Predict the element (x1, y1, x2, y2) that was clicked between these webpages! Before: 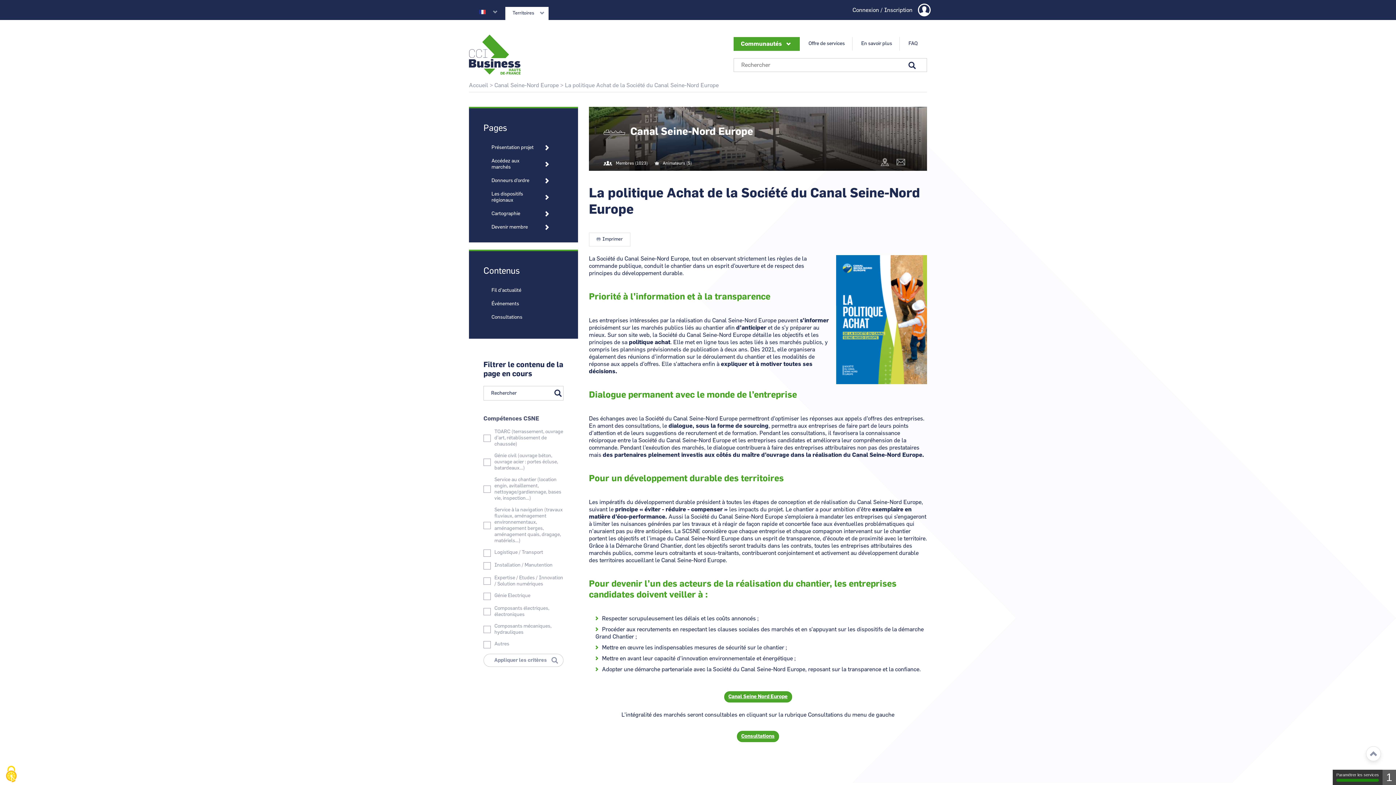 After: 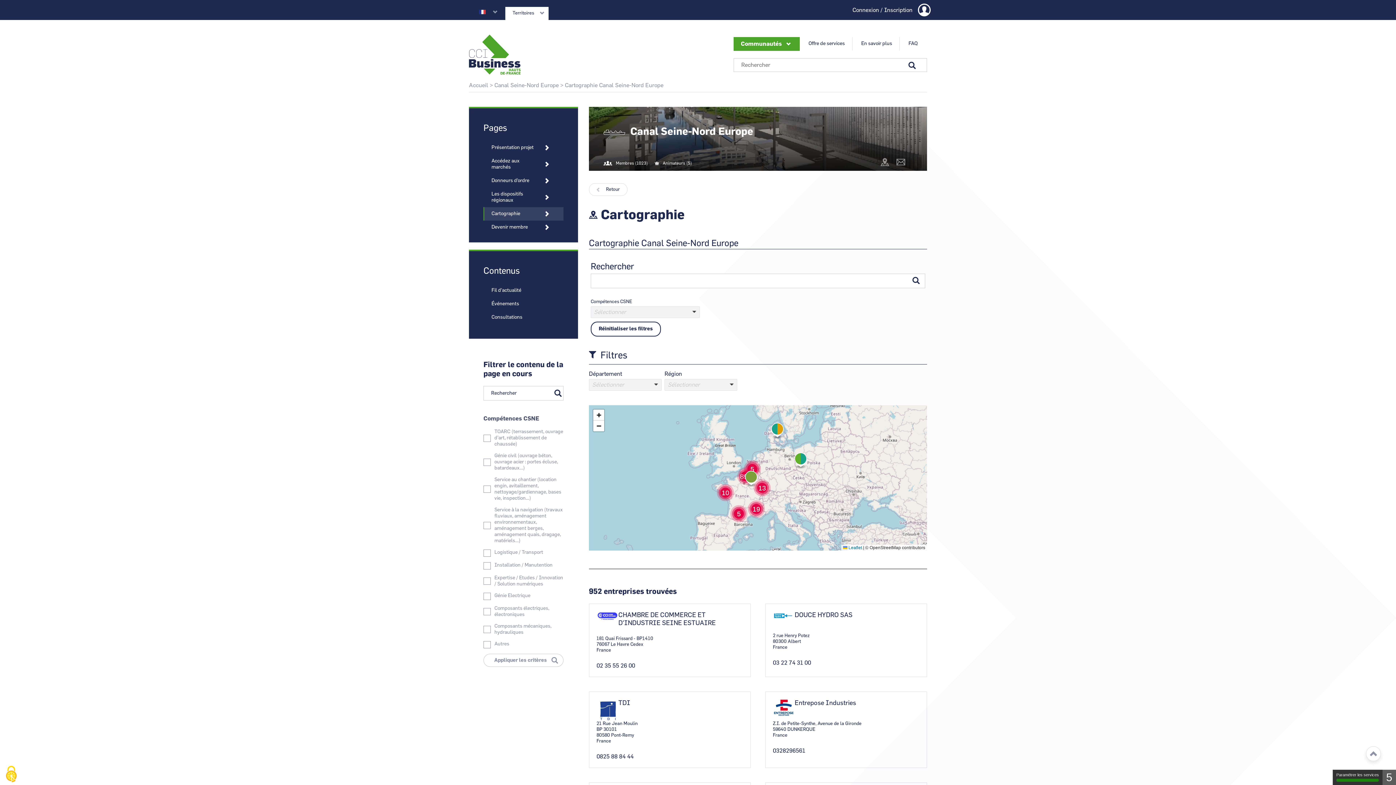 Action: bbox: (483, 207, 563, 220) label: Cartographie